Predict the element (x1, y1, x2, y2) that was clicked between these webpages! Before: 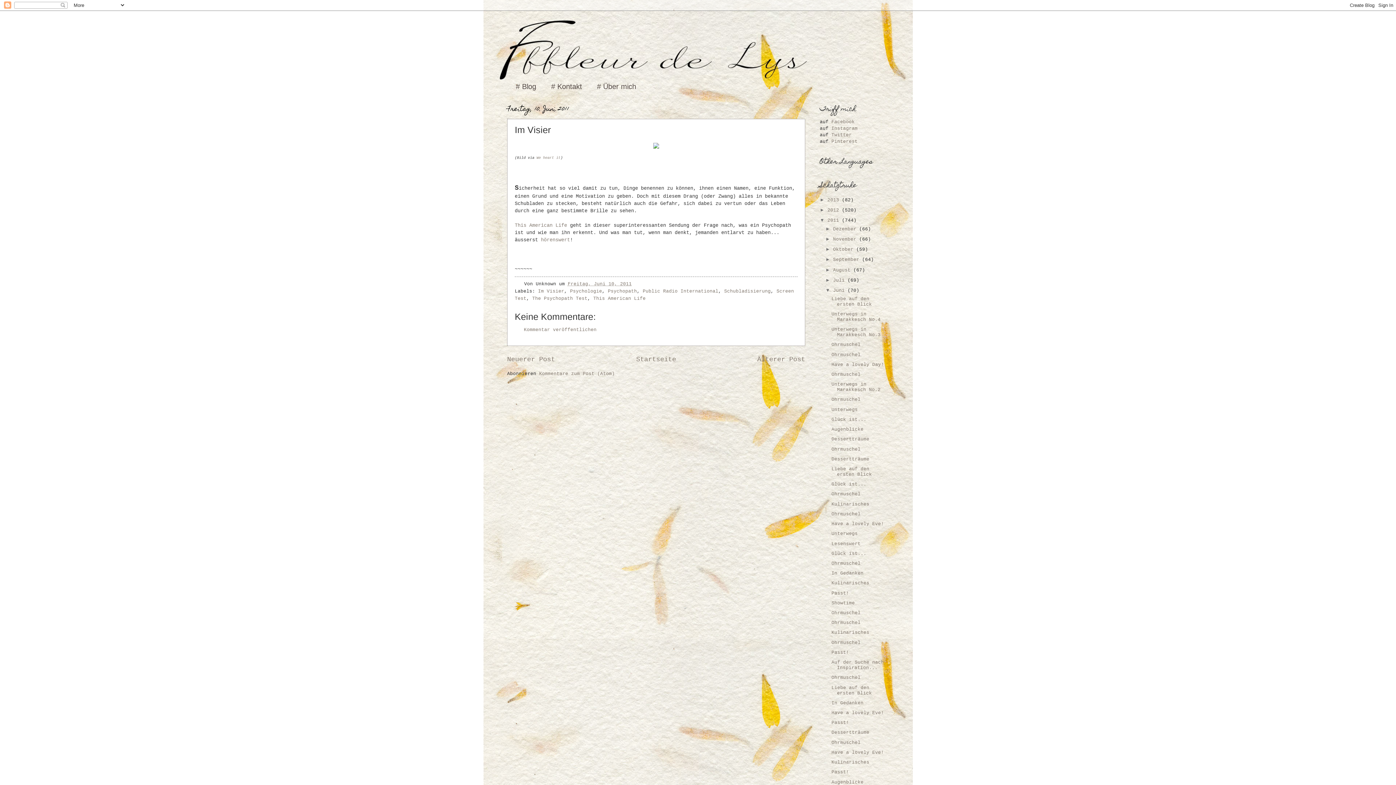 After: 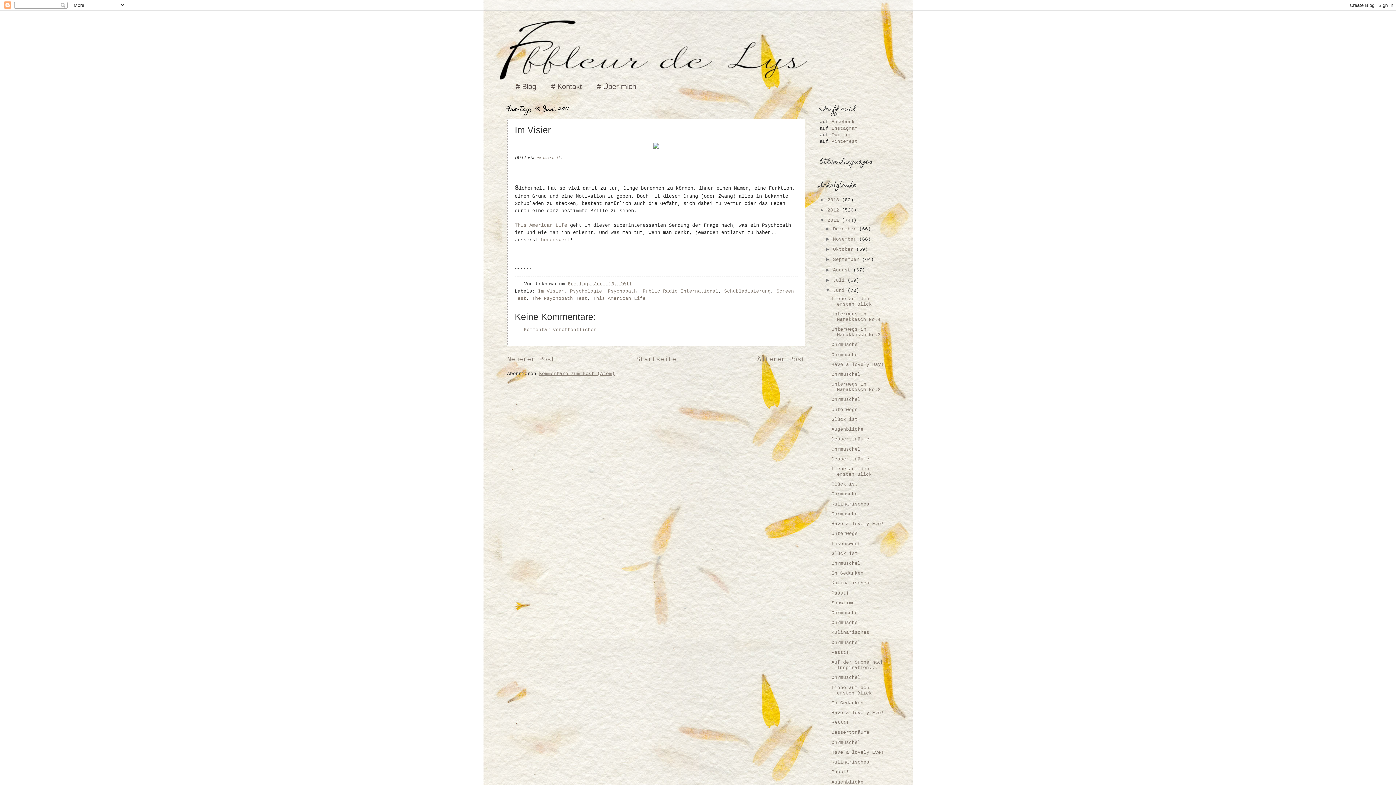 Action: bbox: (539, 371, 614, 376) label: Kommentare zum Post (Atom)